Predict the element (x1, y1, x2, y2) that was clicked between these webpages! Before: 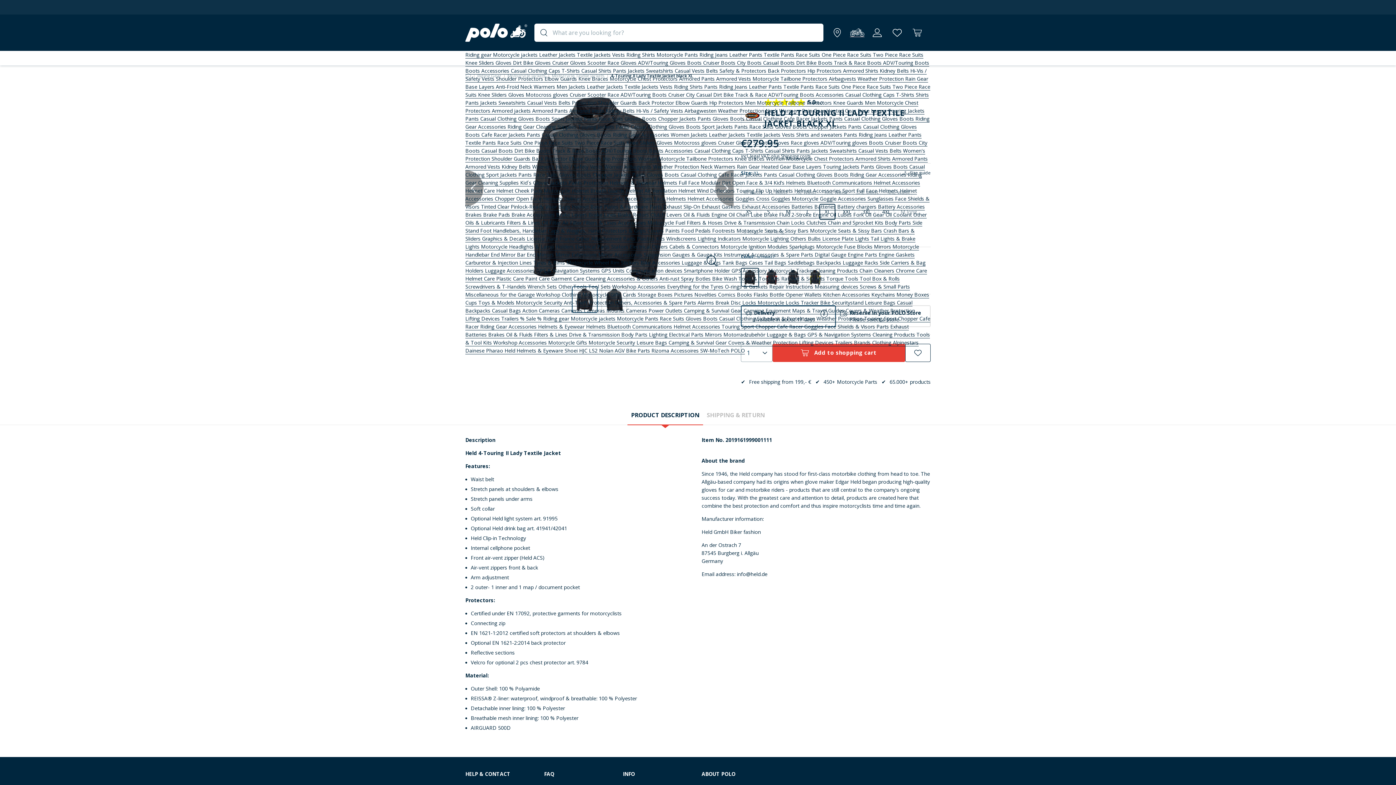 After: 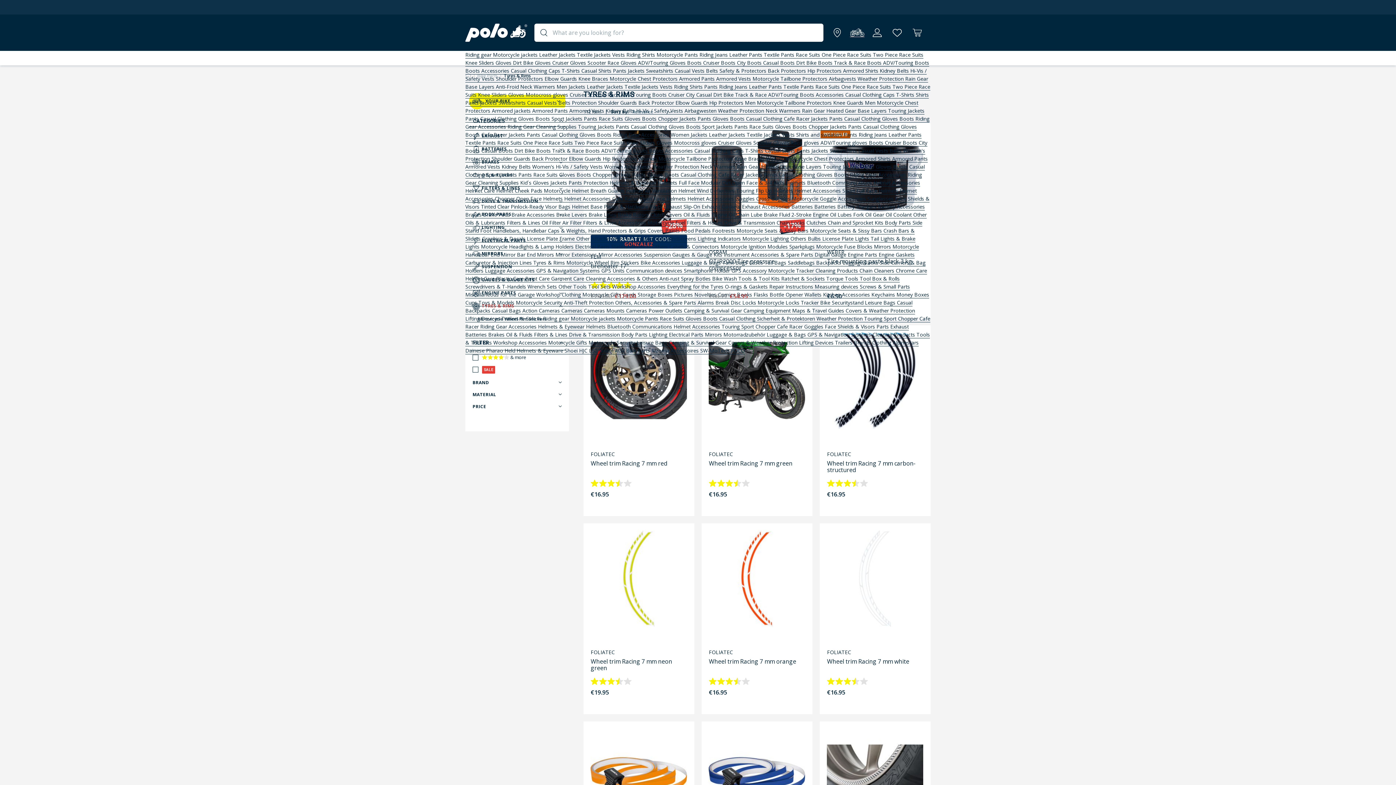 Action: bbox: (533, 259, 566, 266) label: Tyres & Rims 